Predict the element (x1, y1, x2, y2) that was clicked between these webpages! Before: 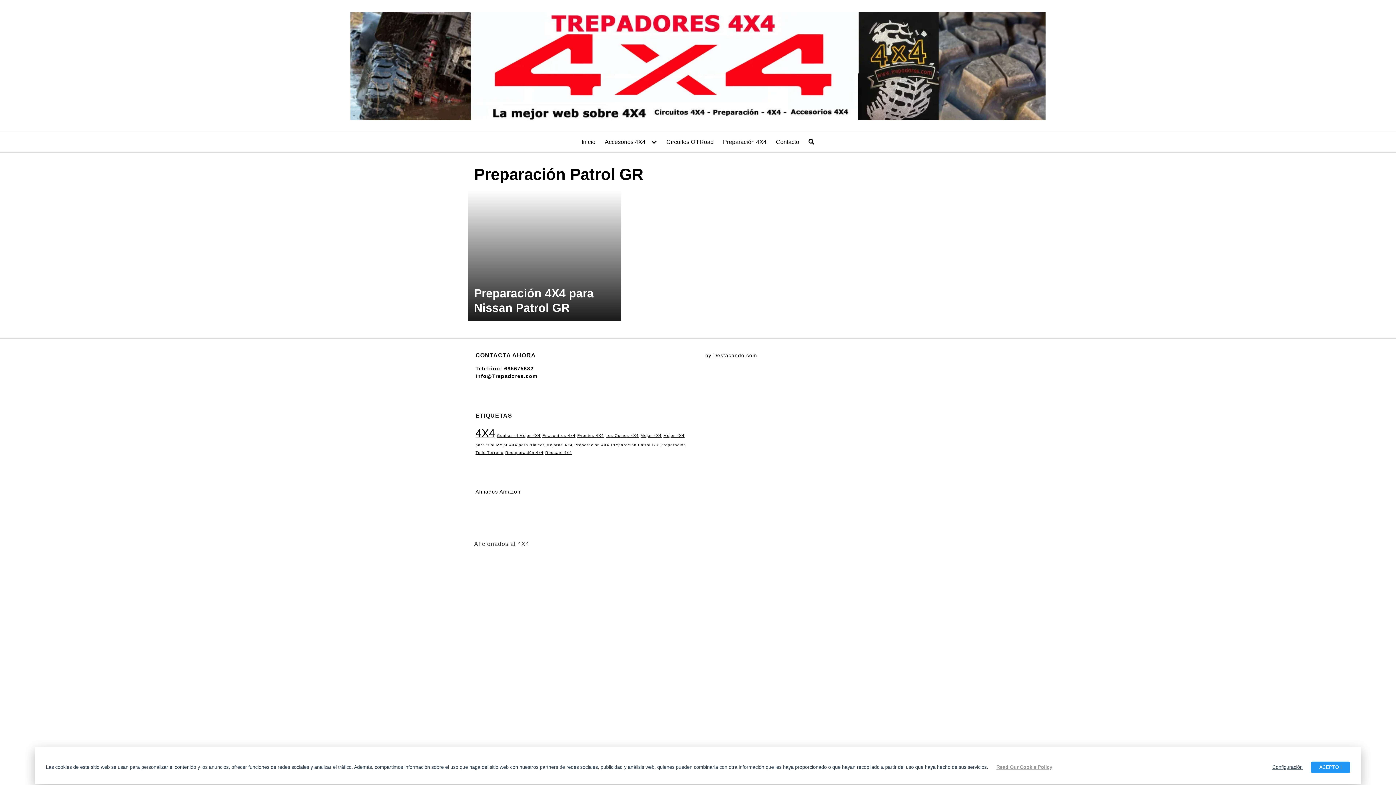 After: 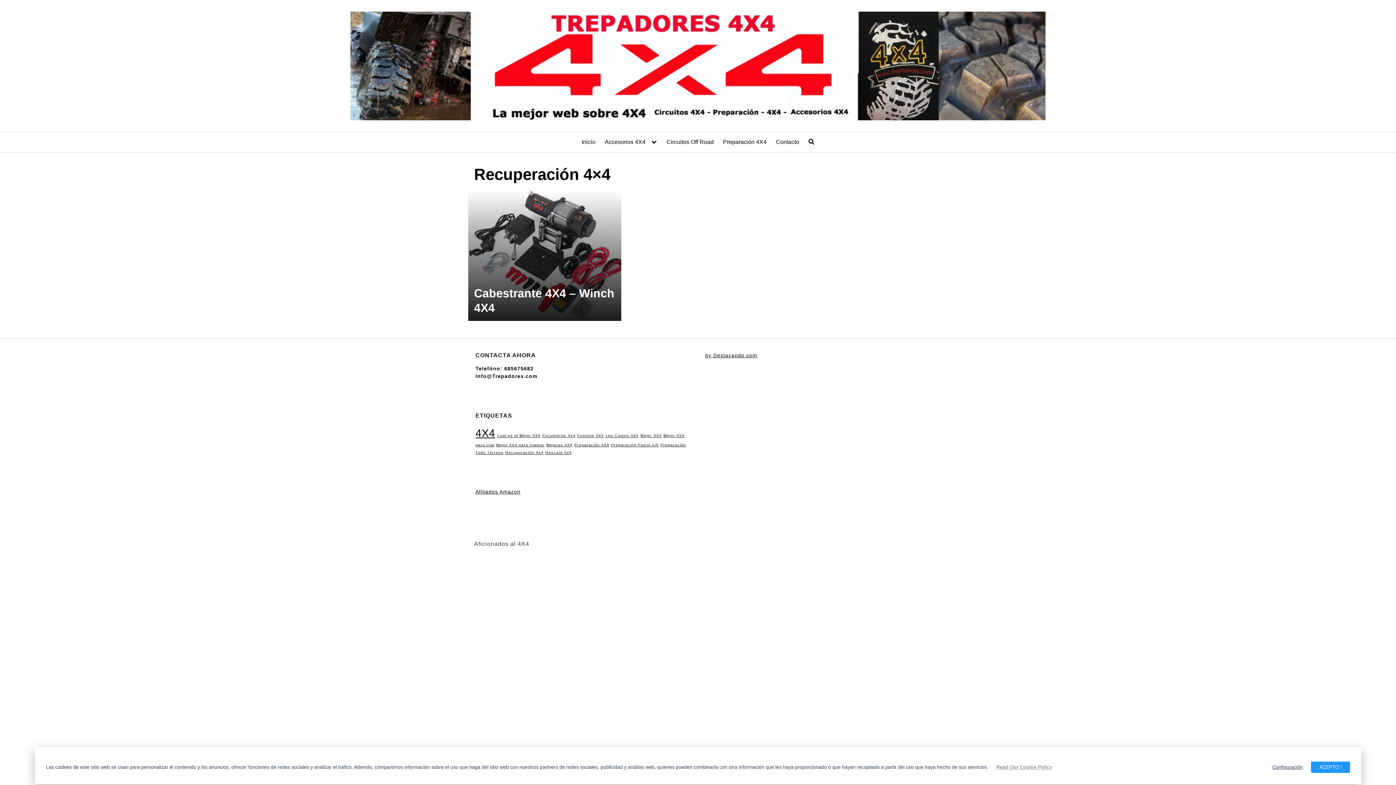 Action: label: Recuperación 4x4 (1 elemento) bbox: (505, 450, 543, 454)